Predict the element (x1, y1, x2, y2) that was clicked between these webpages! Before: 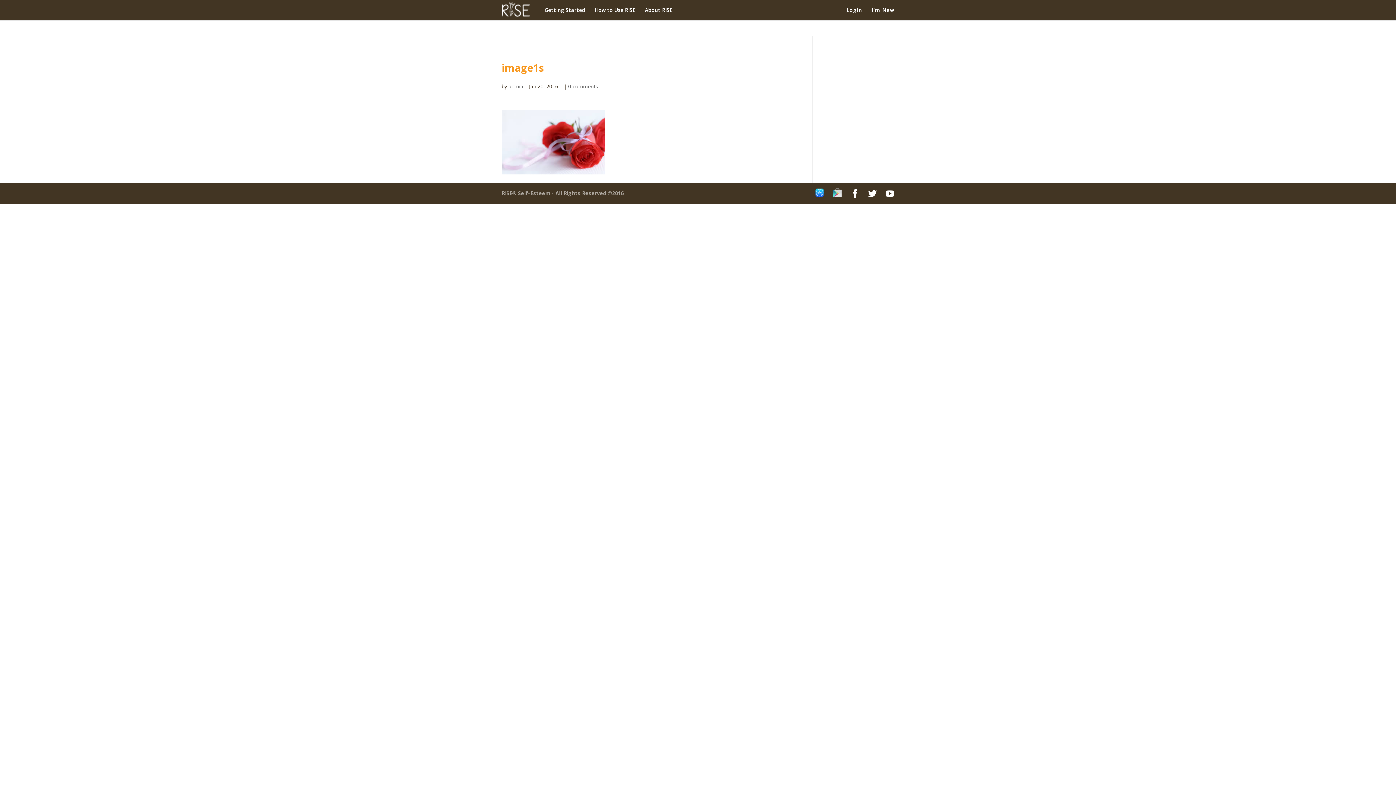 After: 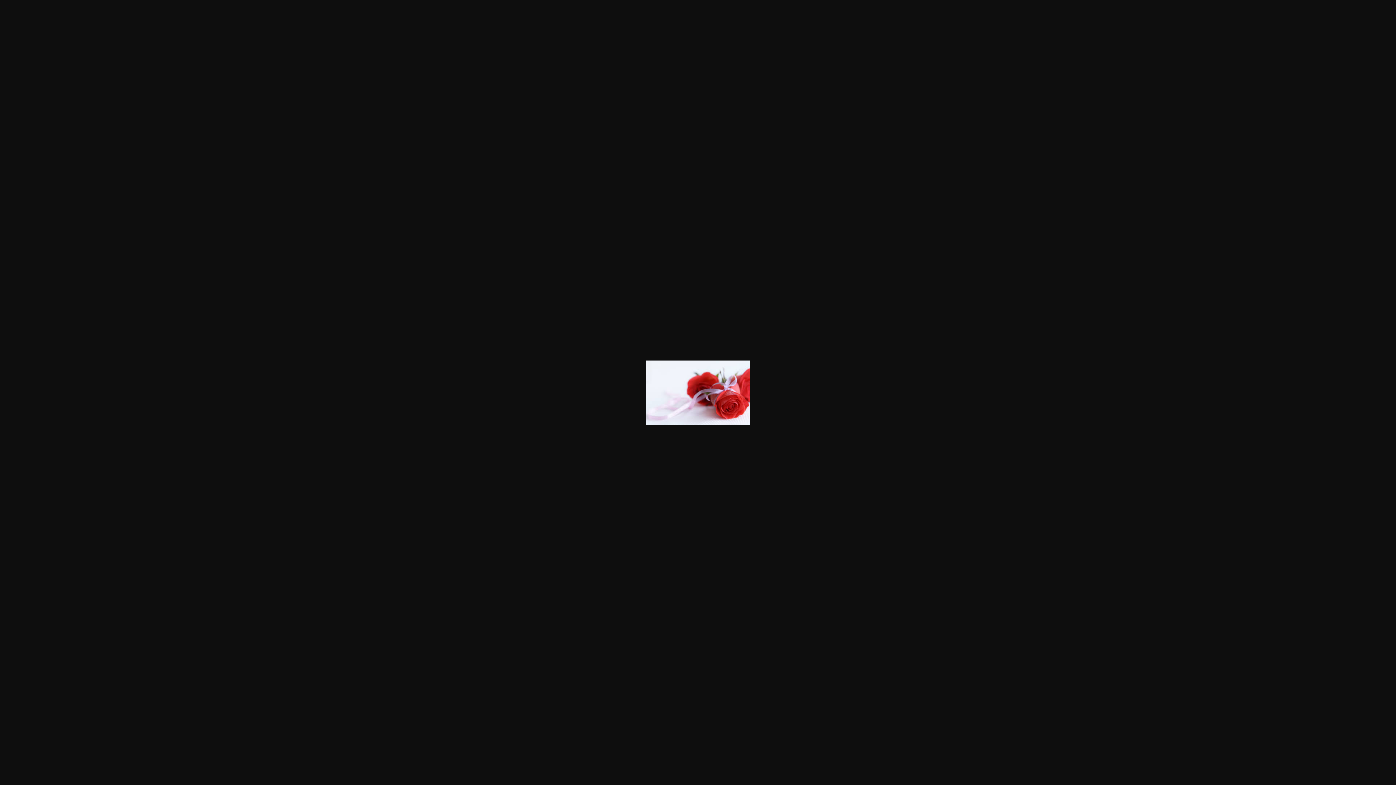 Action: bbox: (501, 165, 605, 172)